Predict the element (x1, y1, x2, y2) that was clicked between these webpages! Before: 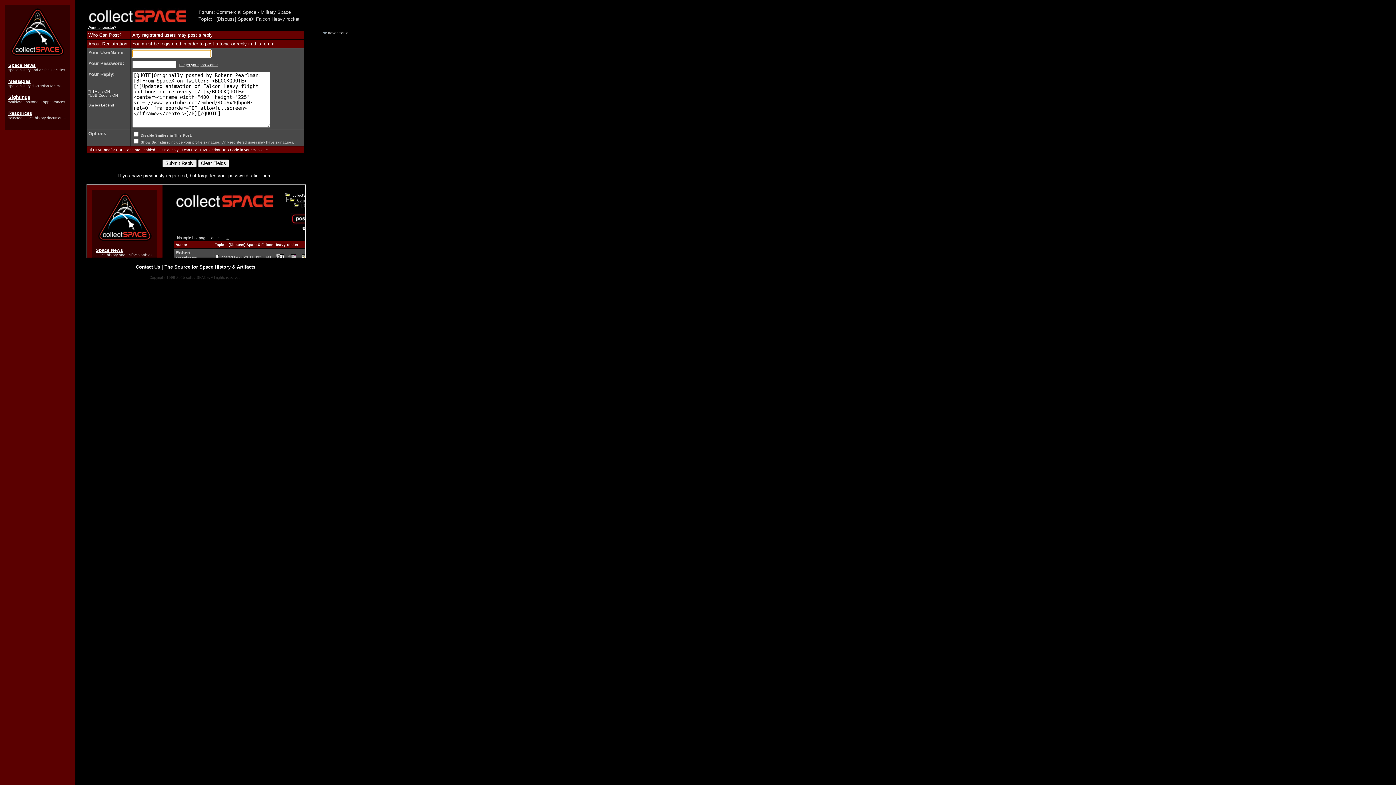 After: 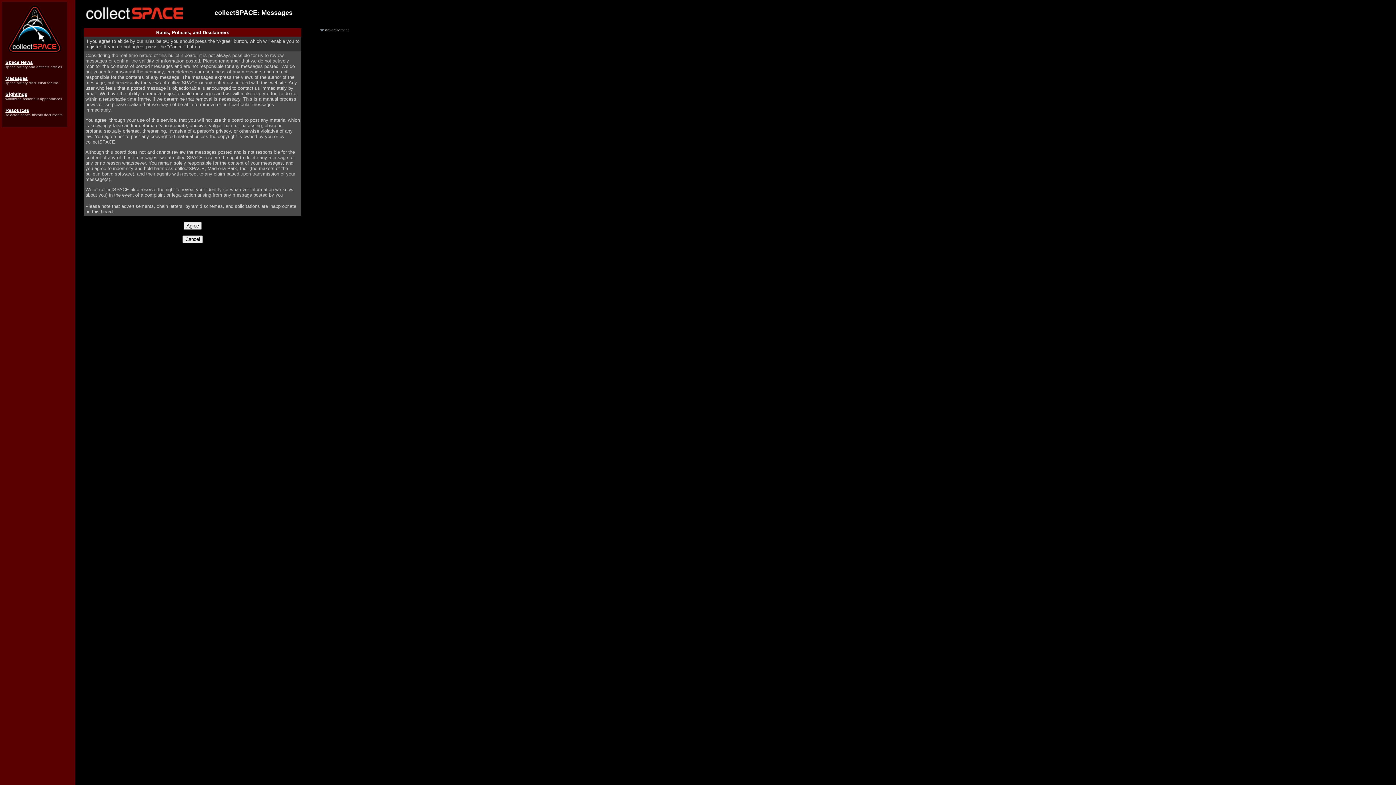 Action: label: Want to register? bbox: (87, 25, 116, 29)